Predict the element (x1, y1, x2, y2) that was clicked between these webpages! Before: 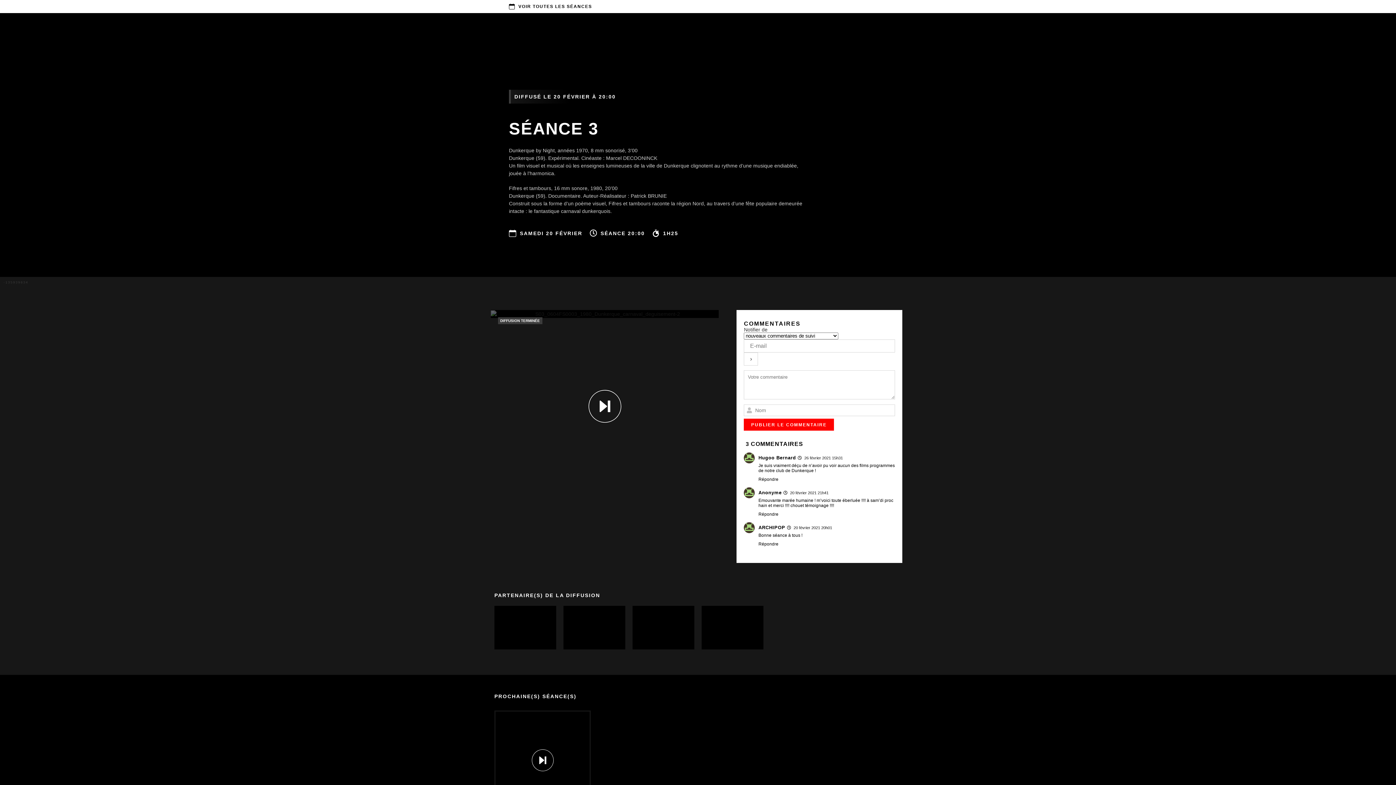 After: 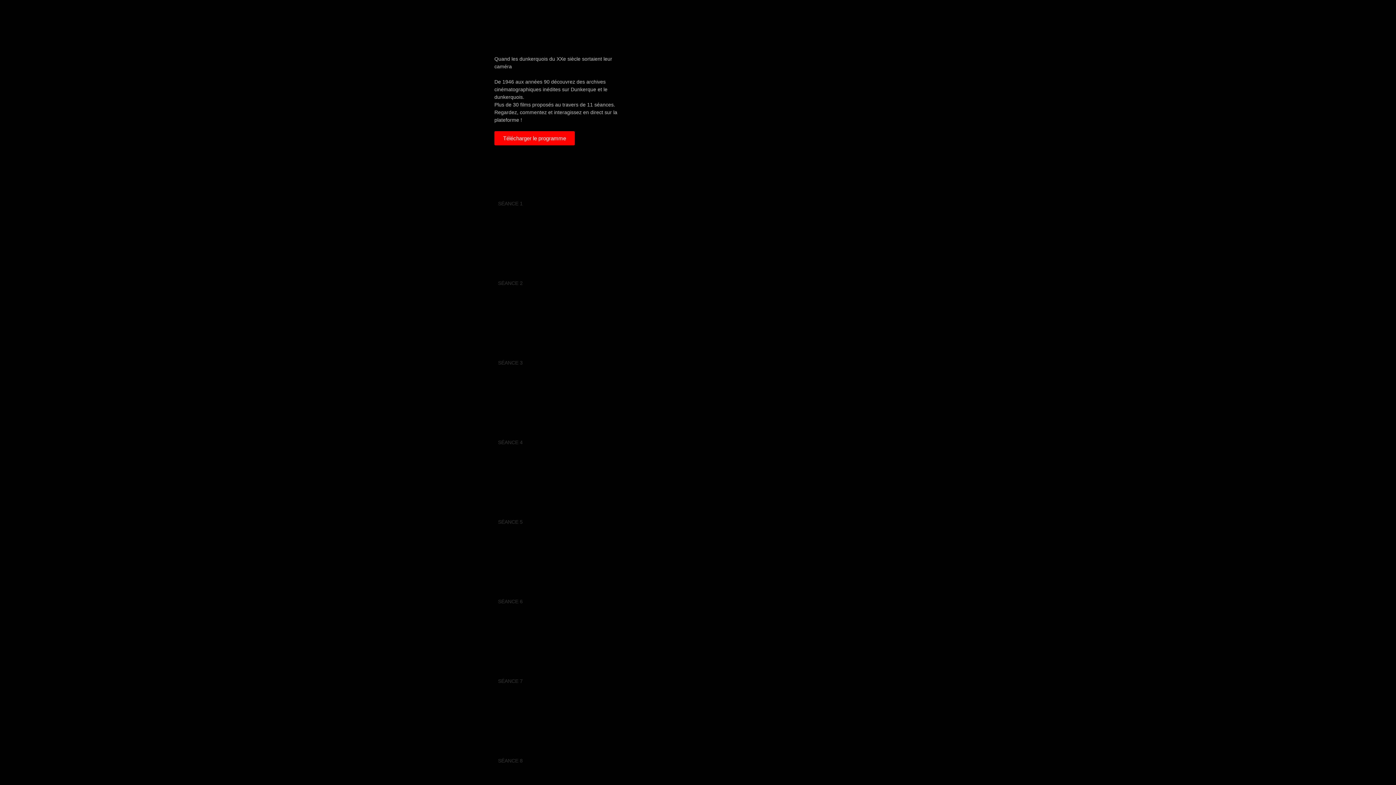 Action: bbox: (518, 3, 592, 8) label: VOIR TOUTES LES SÉANCES